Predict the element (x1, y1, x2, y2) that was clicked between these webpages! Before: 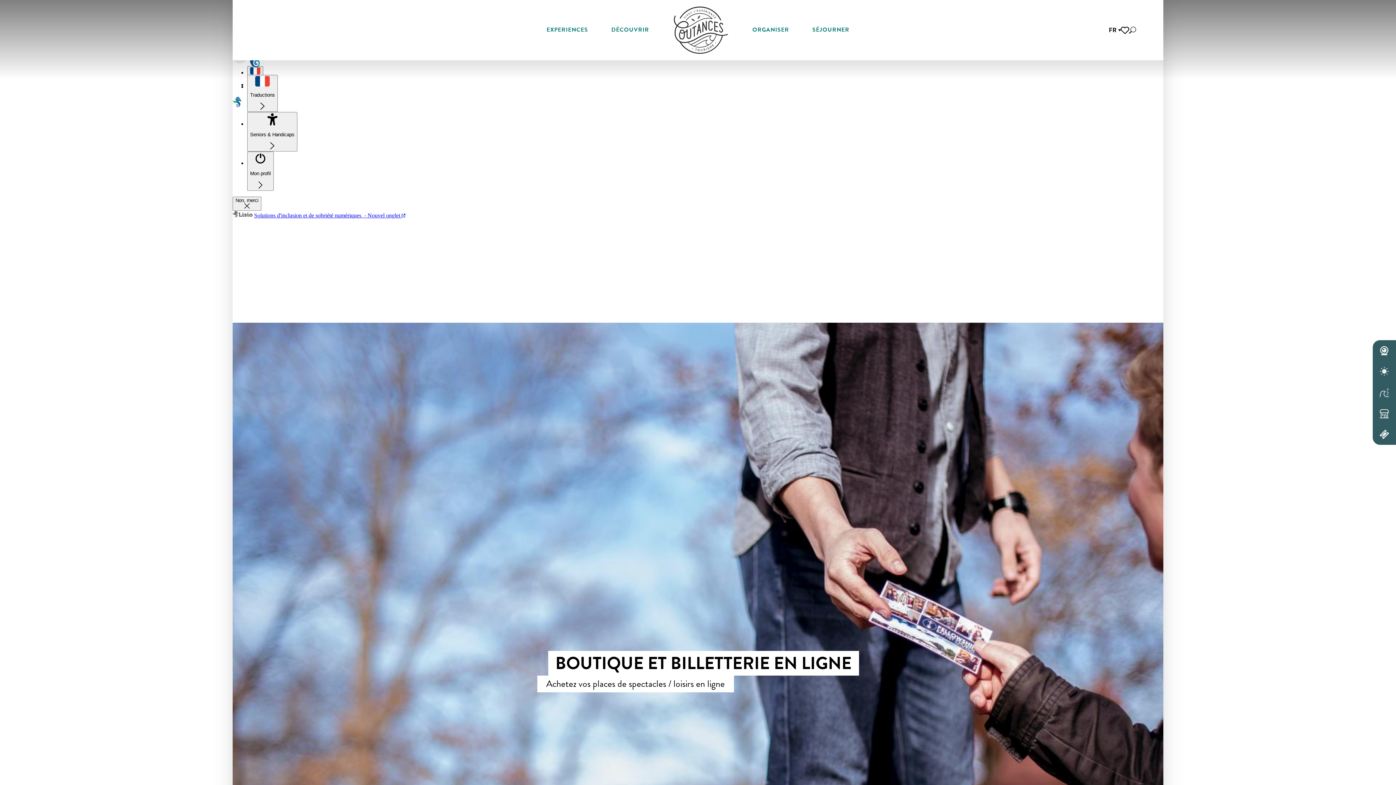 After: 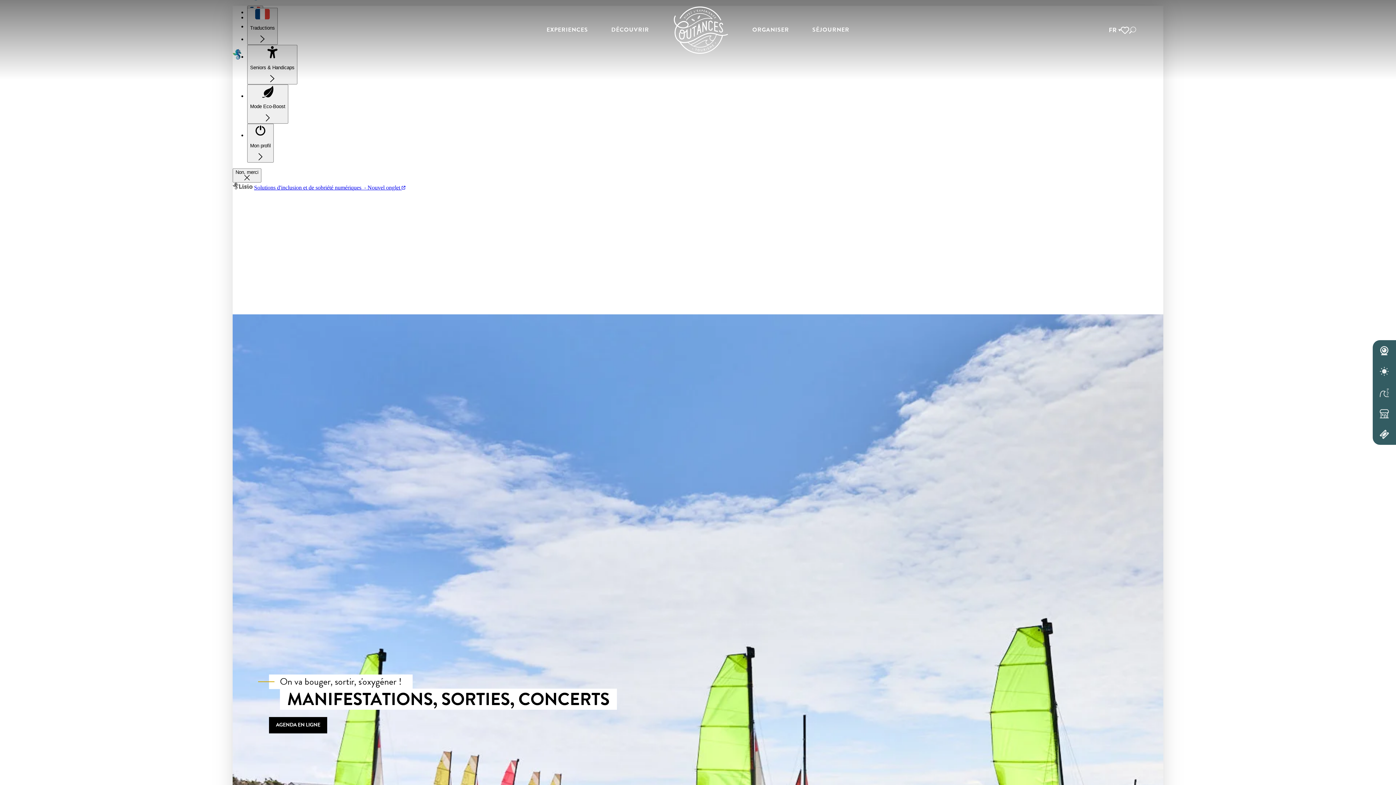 Action: label: COUTANCES TOURISME : ORGANISEZ VOS VACANCES DANS LA MANCHE bbox: (660, 2, 740, 57)